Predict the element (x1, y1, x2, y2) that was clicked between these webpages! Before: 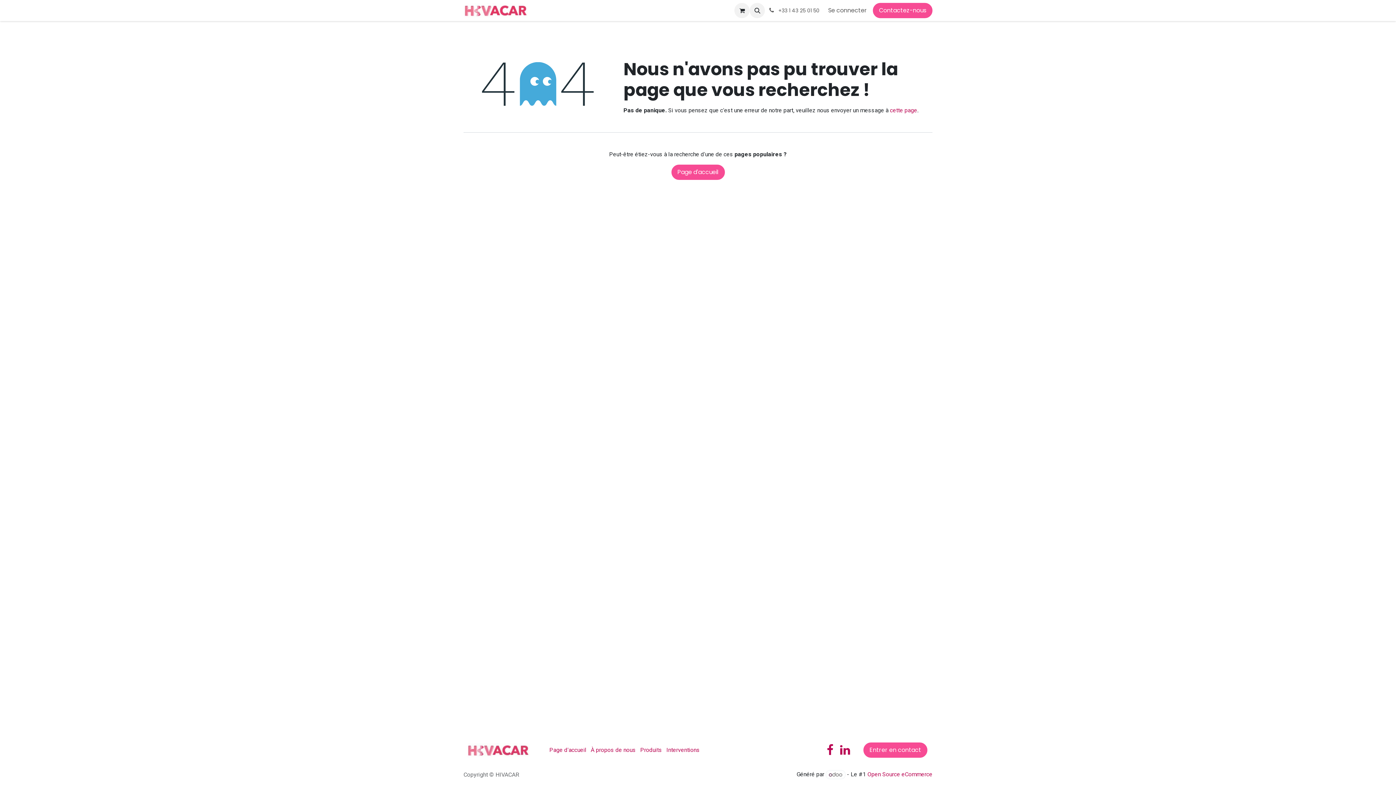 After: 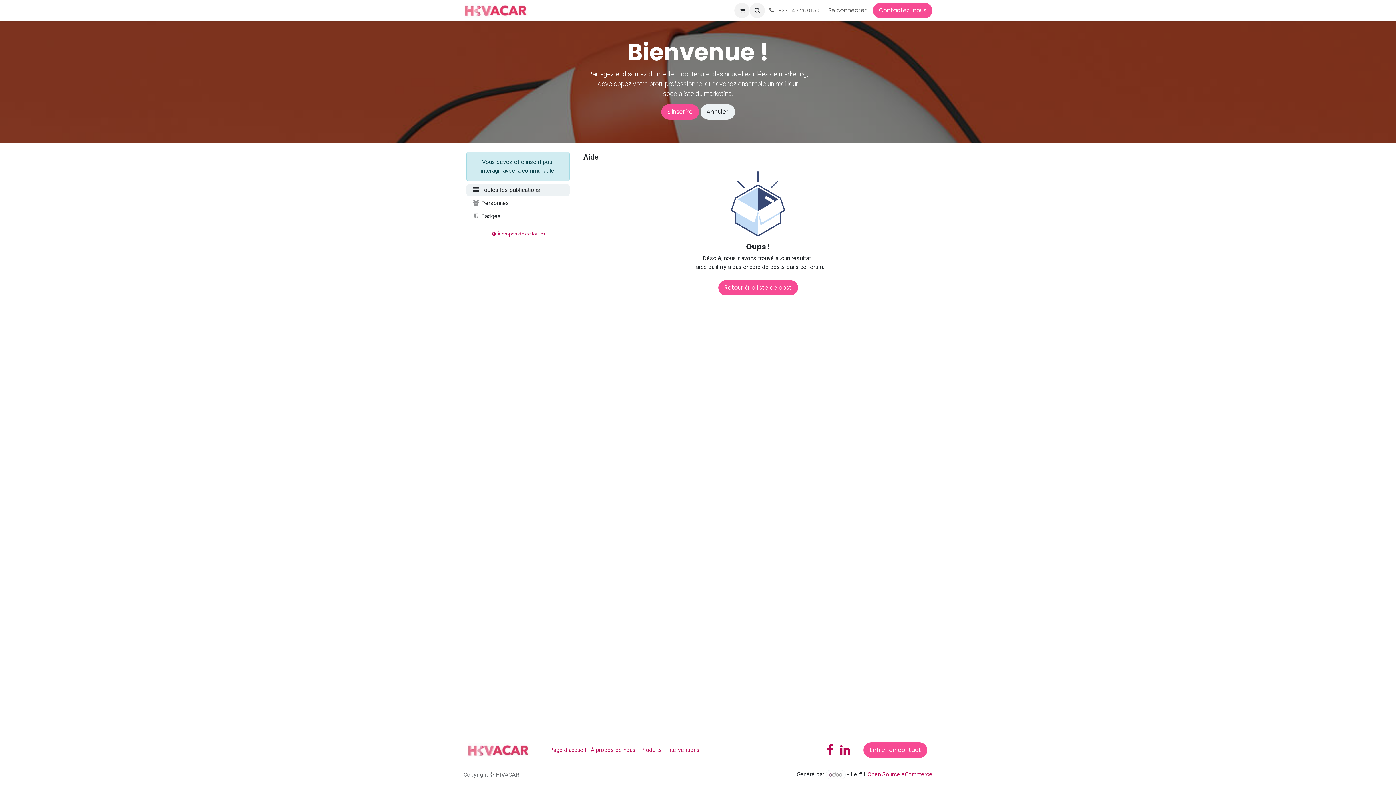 Action: bbox: (656, 3, 680, 17) label: Forum